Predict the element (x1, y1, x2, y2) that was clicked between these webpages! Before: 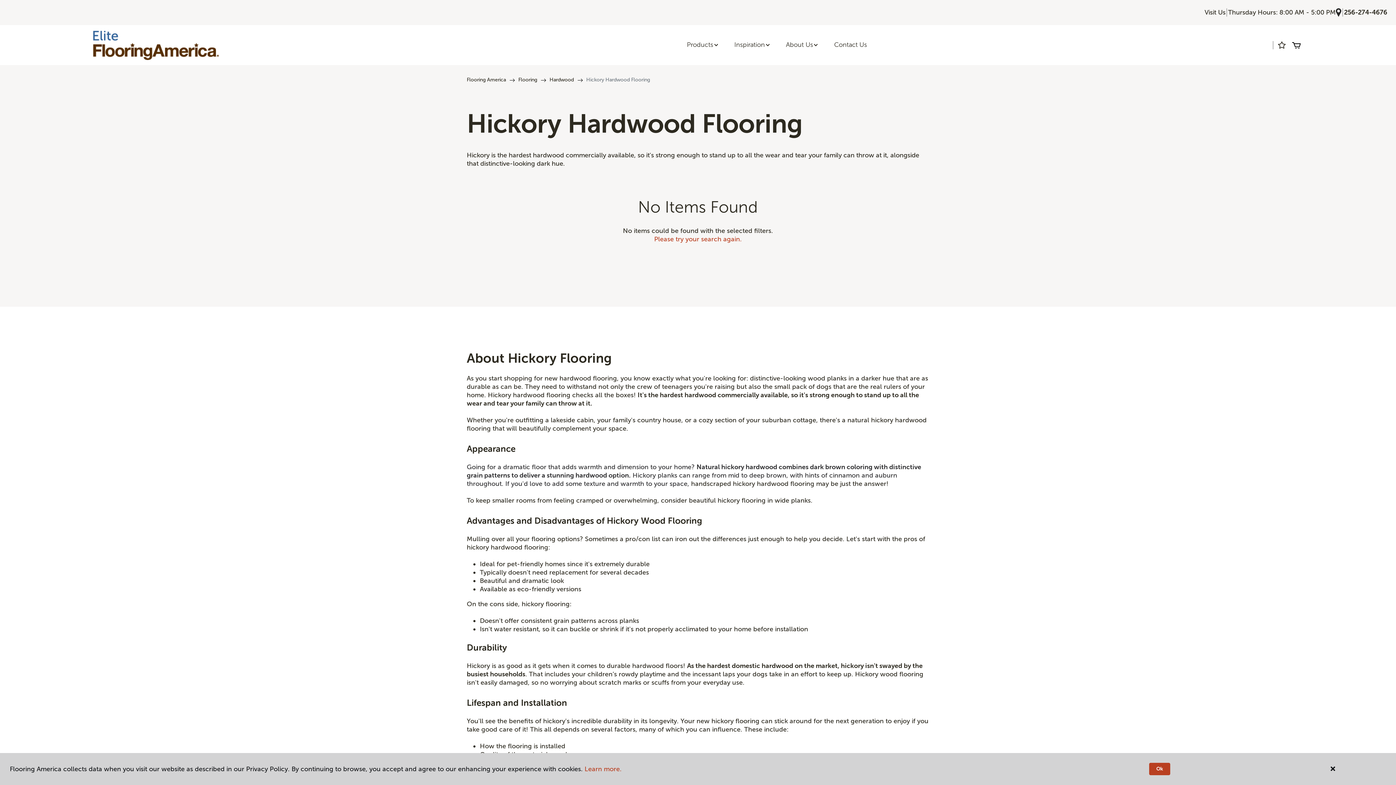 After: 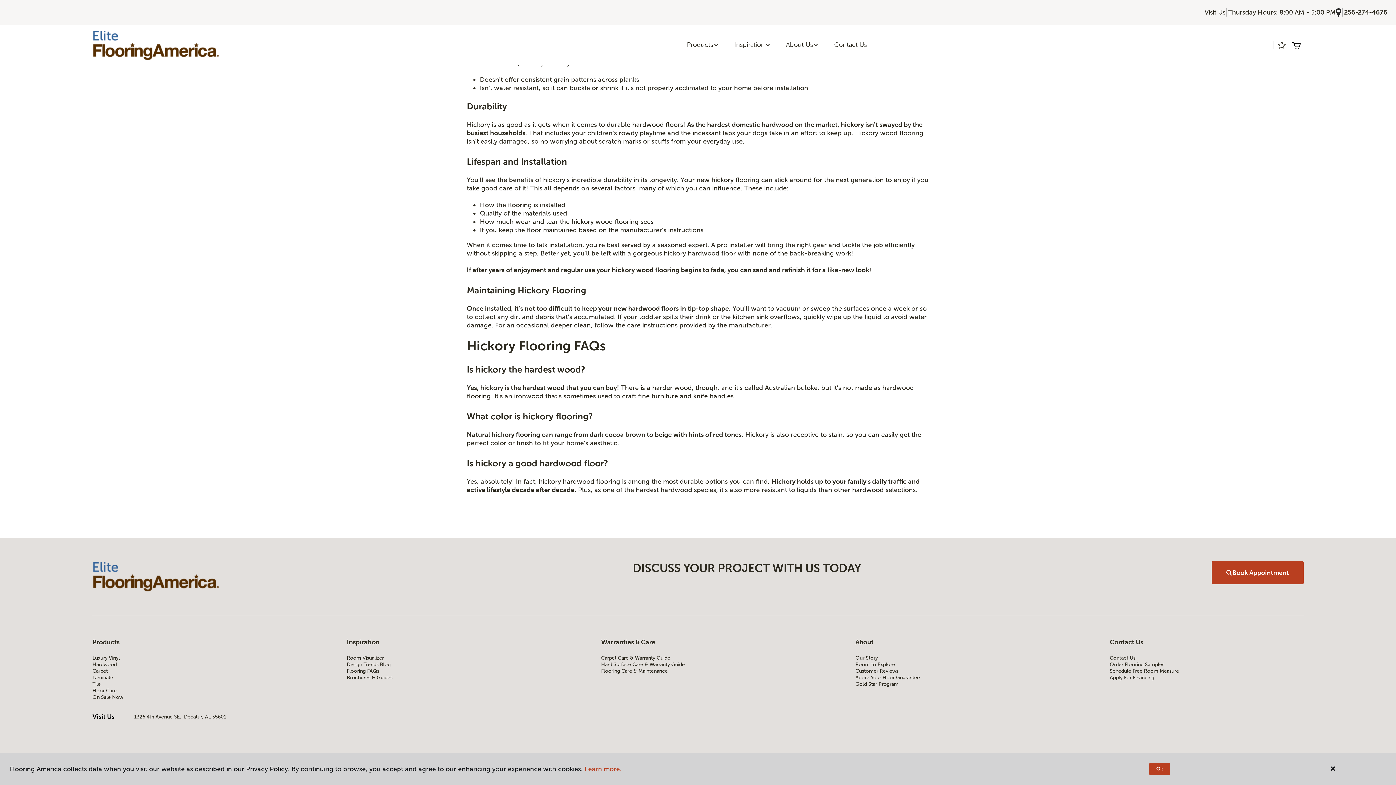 Action: label: Visit Us bbox: (1204, 8, 1225, 16)